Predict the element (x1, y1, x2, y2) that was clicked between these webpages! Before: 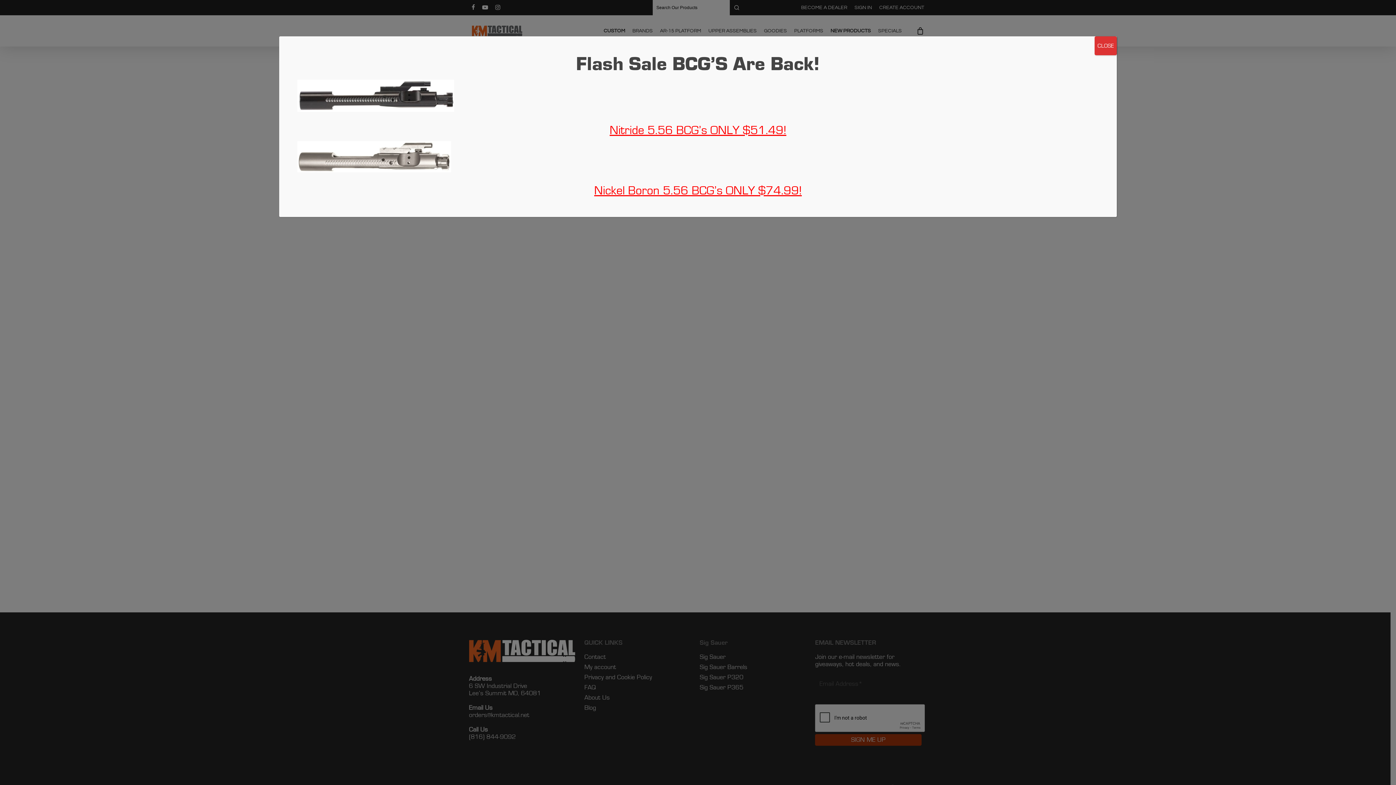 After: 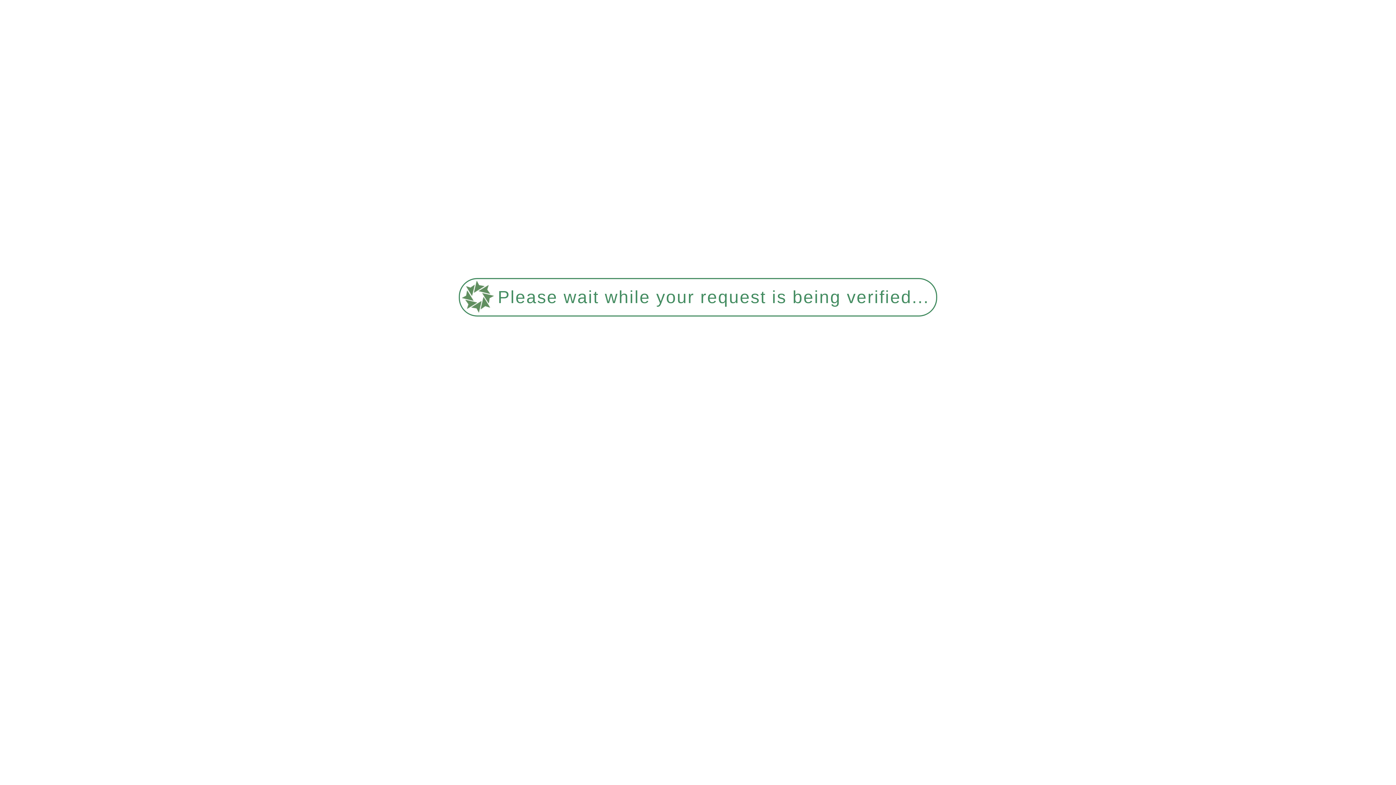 Action: bbox: (297, 167, 451, 173)